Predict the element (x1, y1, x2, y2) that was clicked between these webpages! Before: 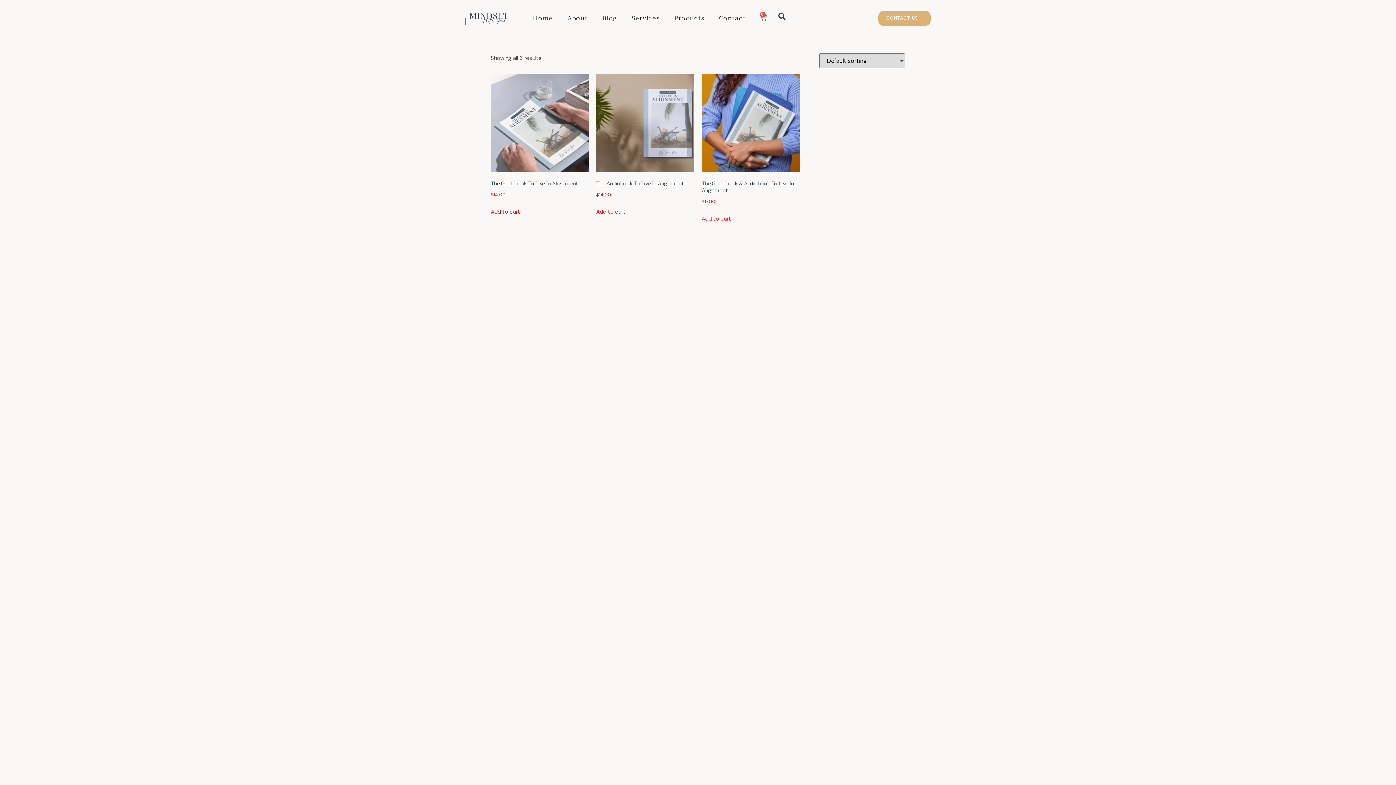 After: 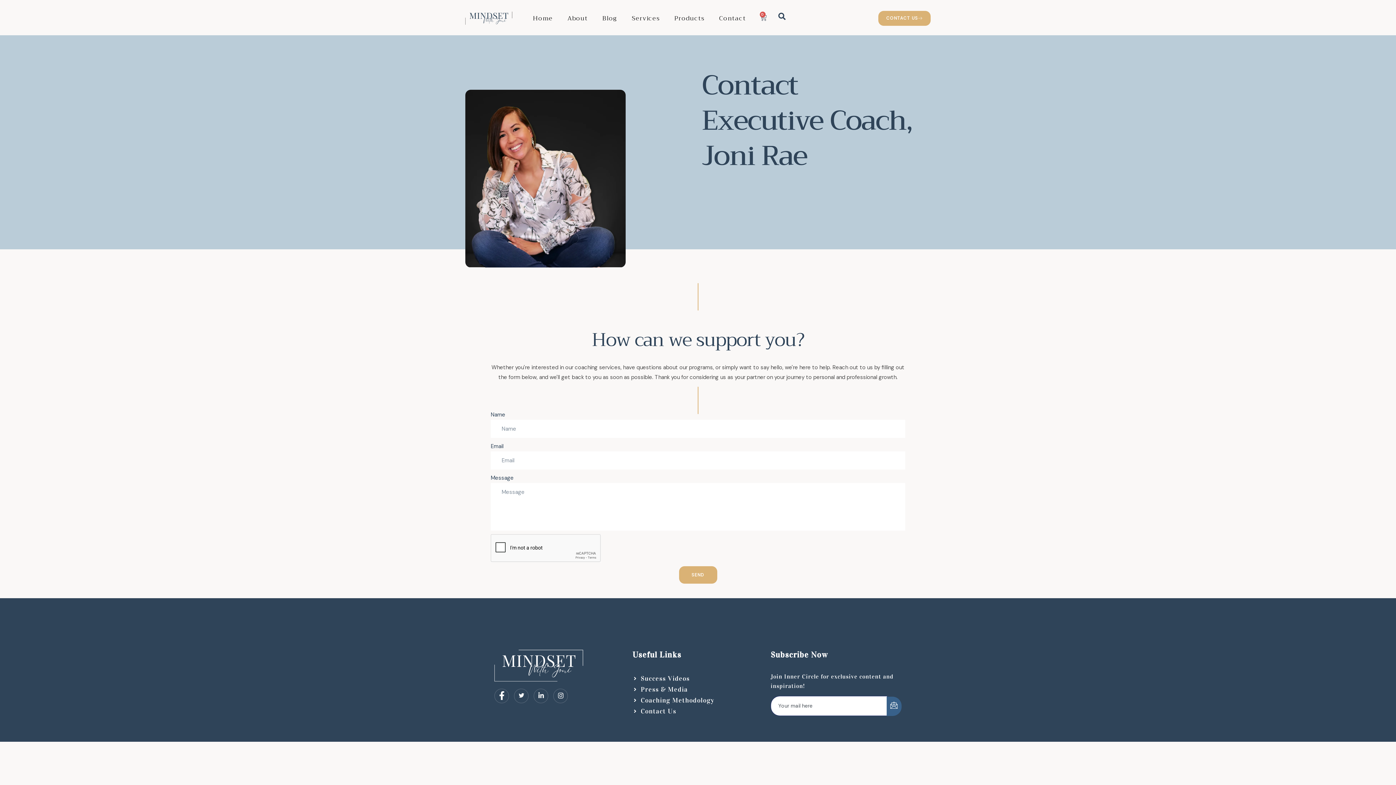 Action: label: Contact bbox: (711, 10, 753, 26)